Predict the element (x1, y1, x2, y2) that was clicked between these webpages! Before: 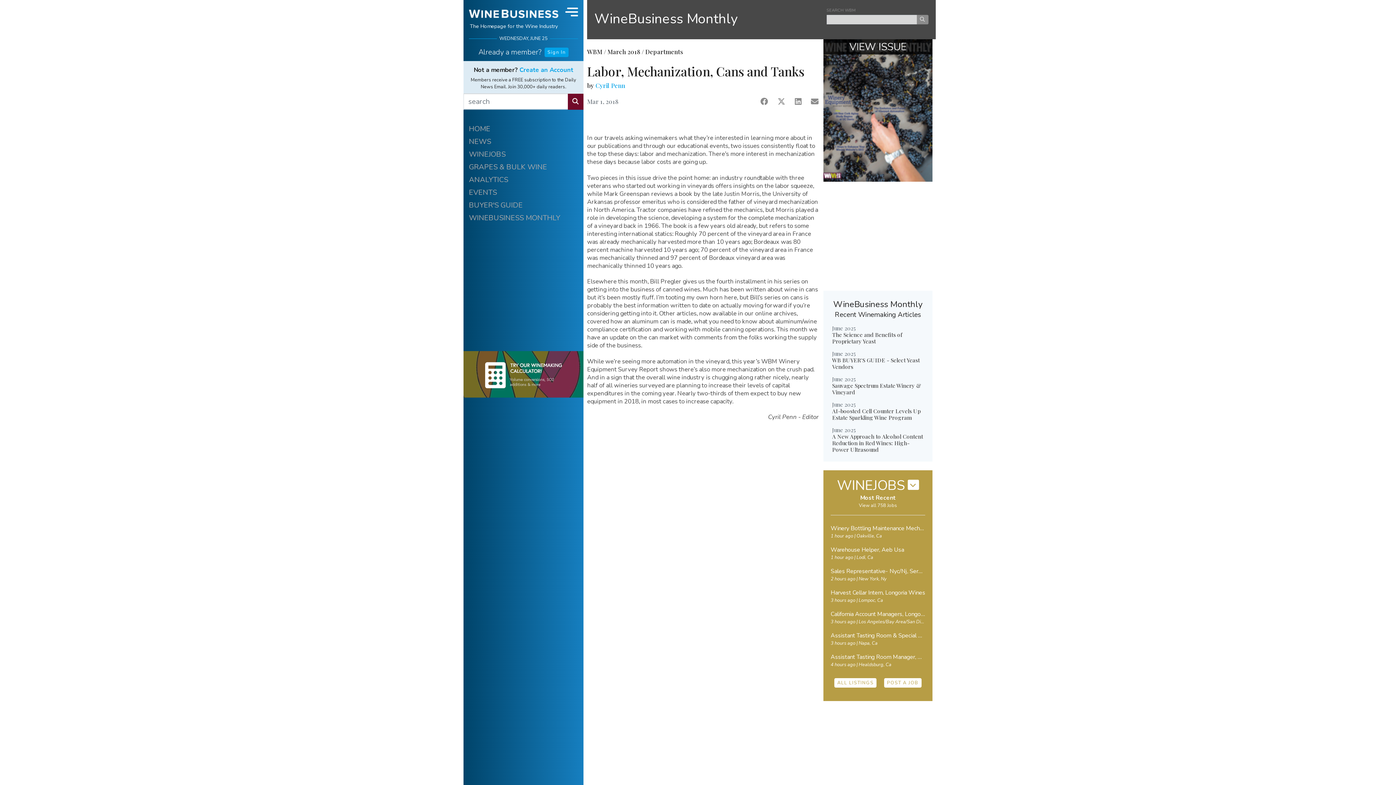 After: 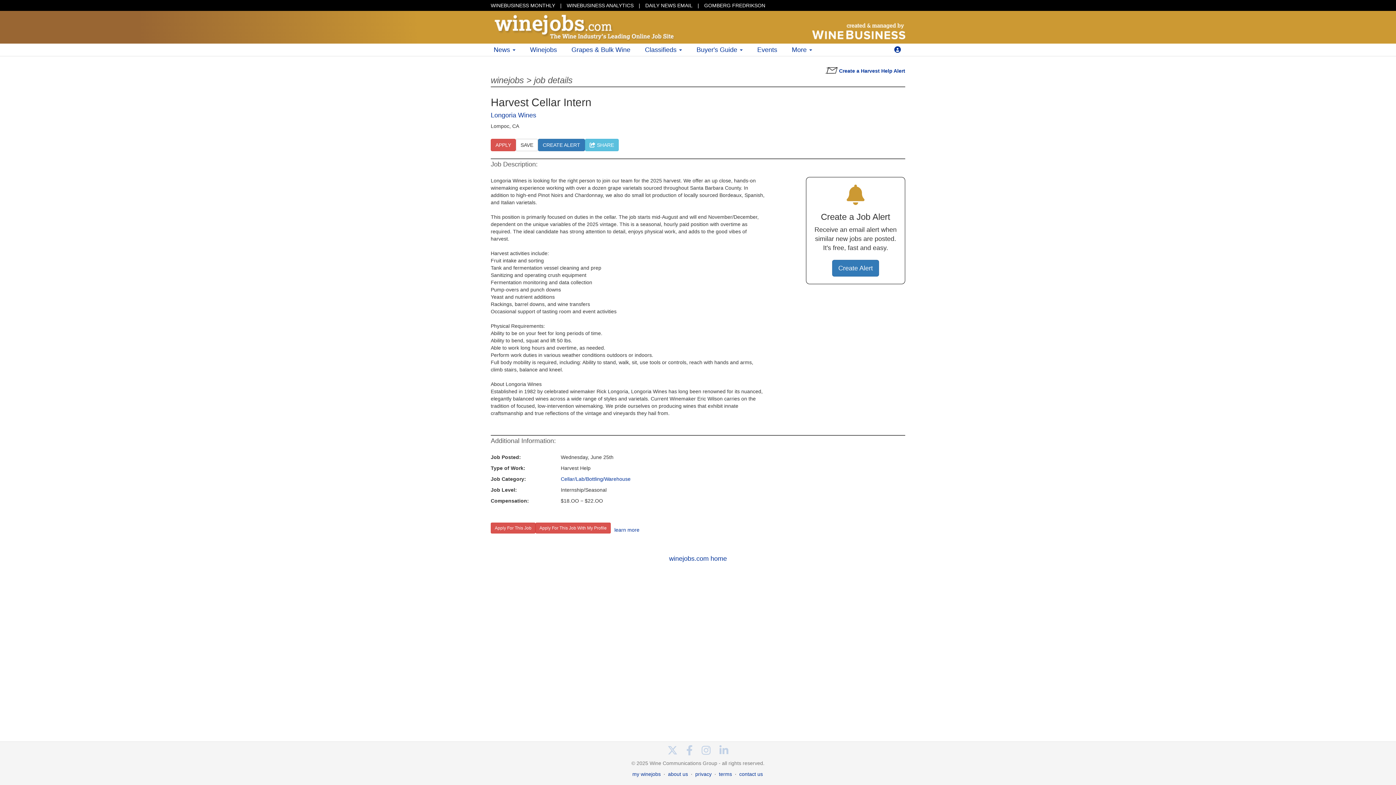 Action: label: Harvest Cellar Intern, Longoria Wines bbox: (830, 589, 925, 597)